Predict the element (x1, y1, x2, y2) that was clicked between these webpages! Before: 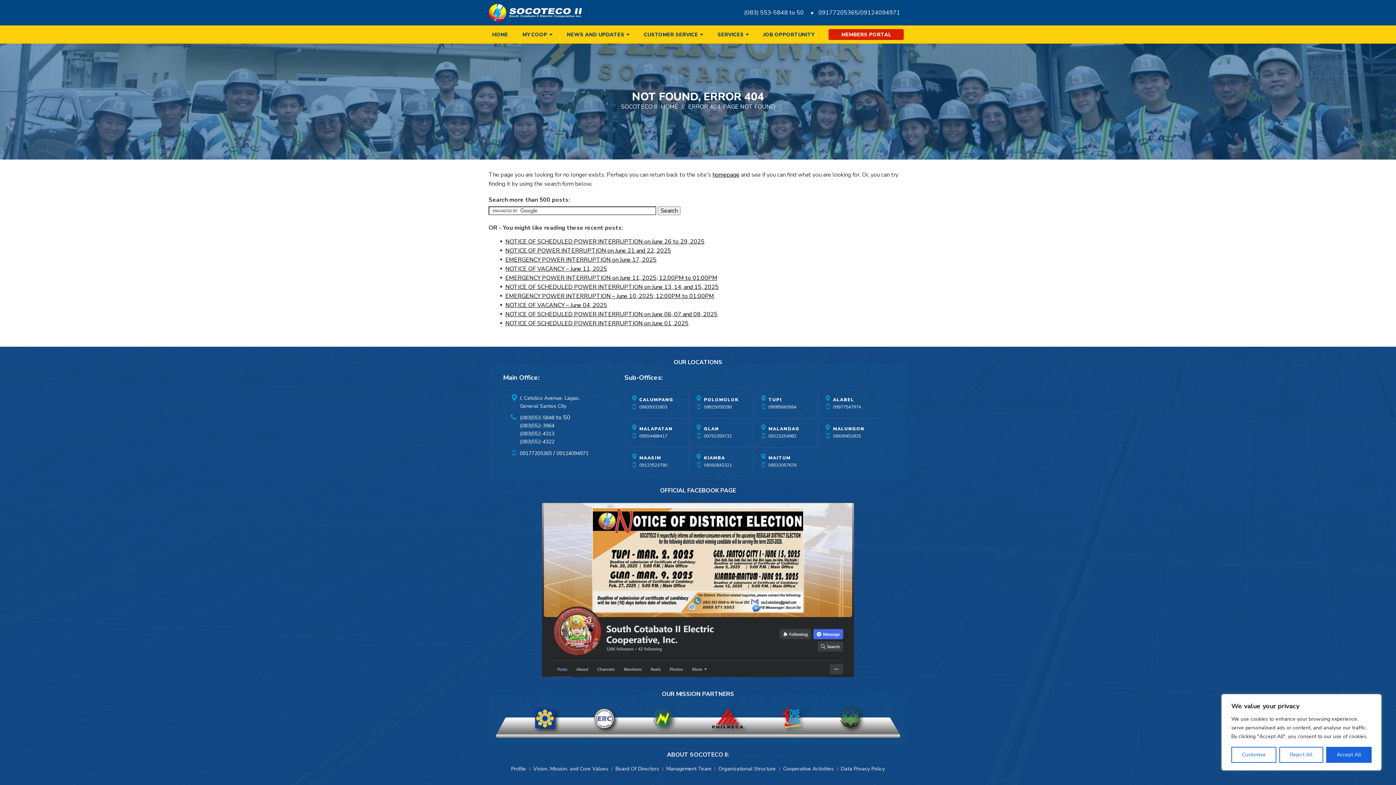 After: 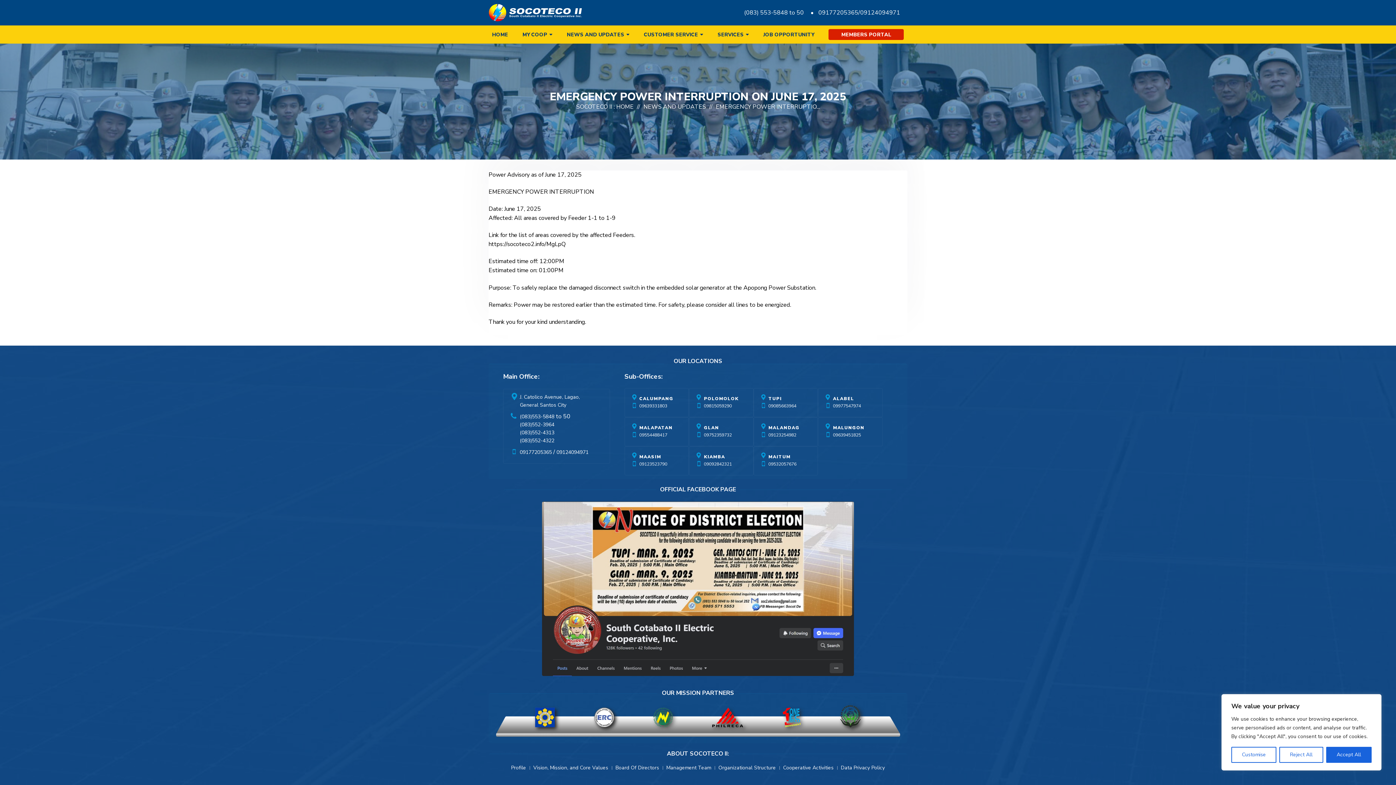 Action: label: EMERGENCY POWER INTERRUPTION on June 17, 2025 bbox: (505, 256, 656, 264)